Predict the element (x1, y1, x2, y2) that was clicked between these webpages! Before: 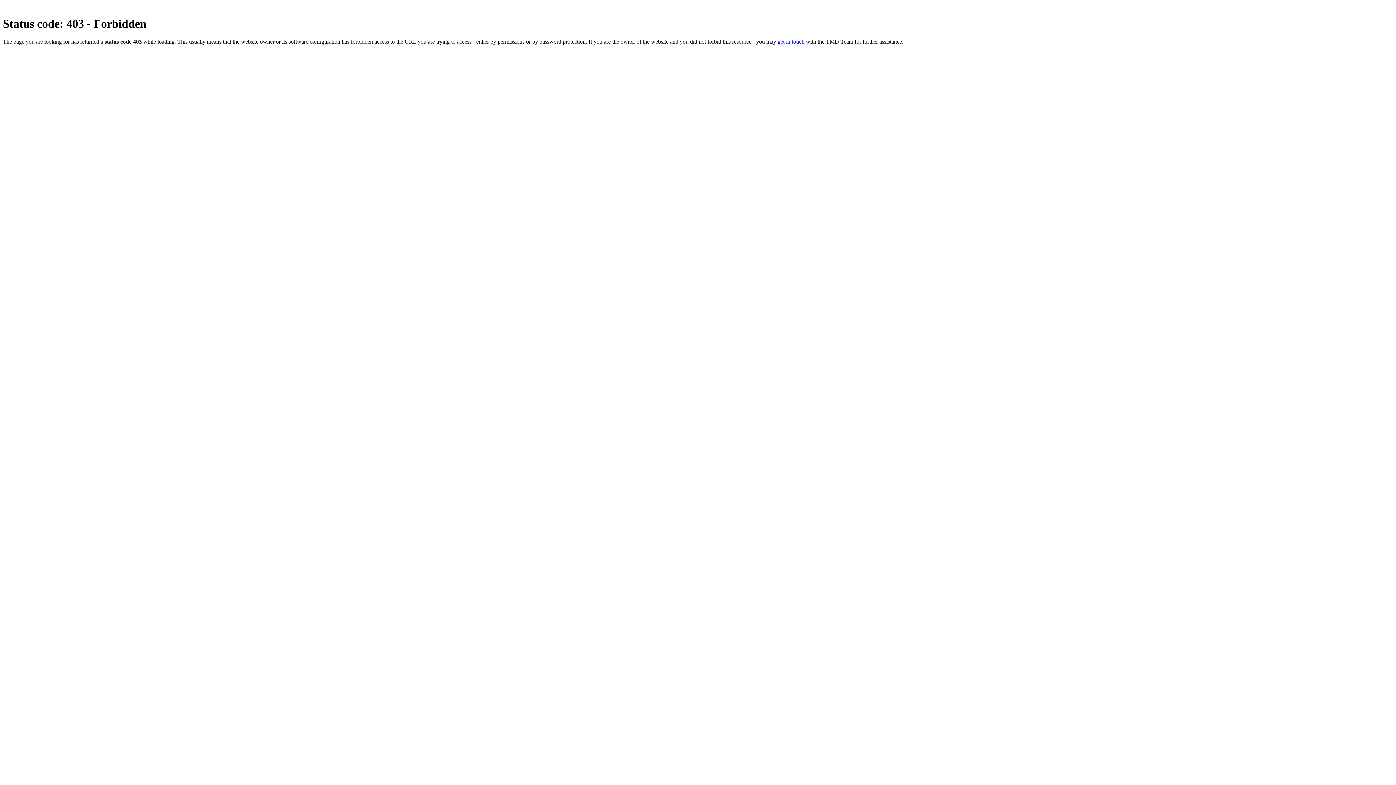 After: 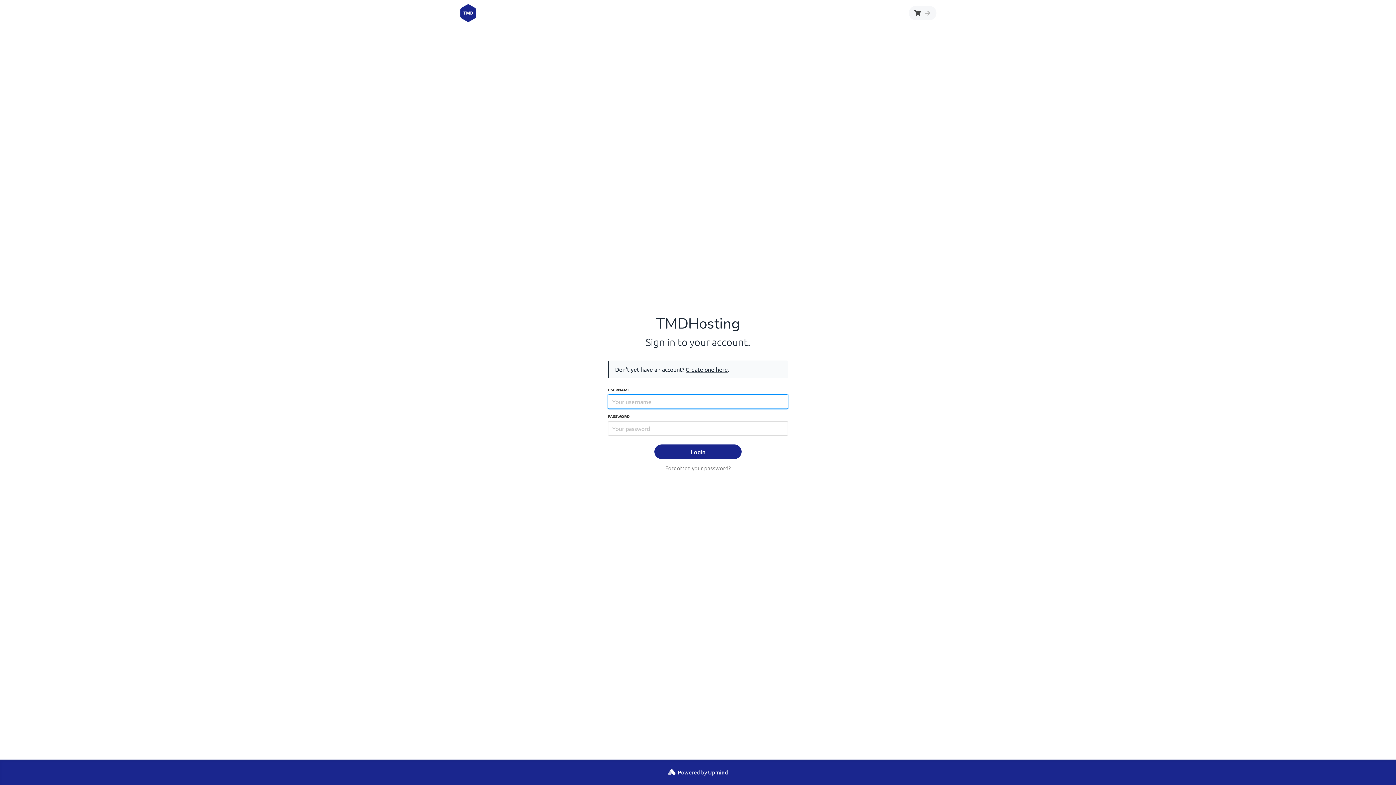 Action: label: get in touch bbox: (777, 38, 804, 44)